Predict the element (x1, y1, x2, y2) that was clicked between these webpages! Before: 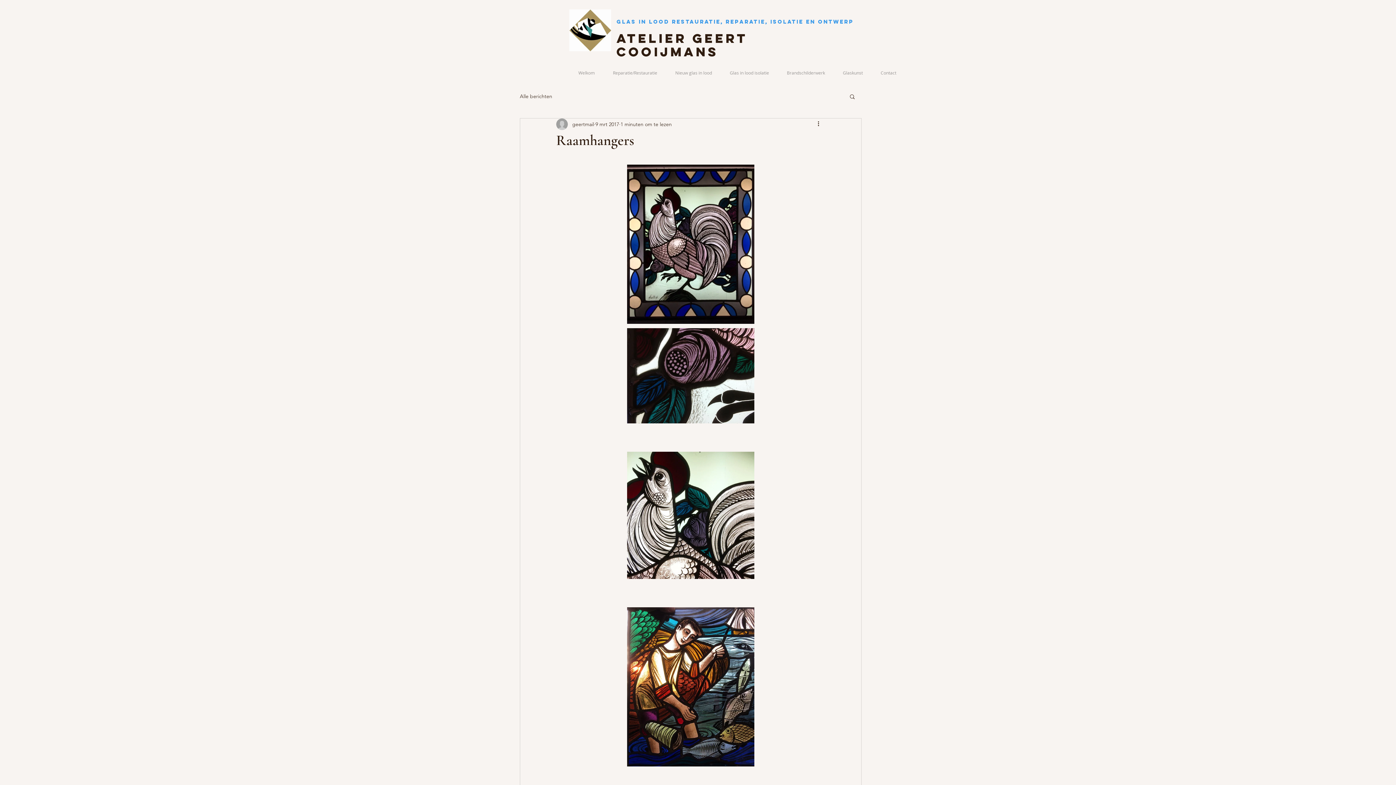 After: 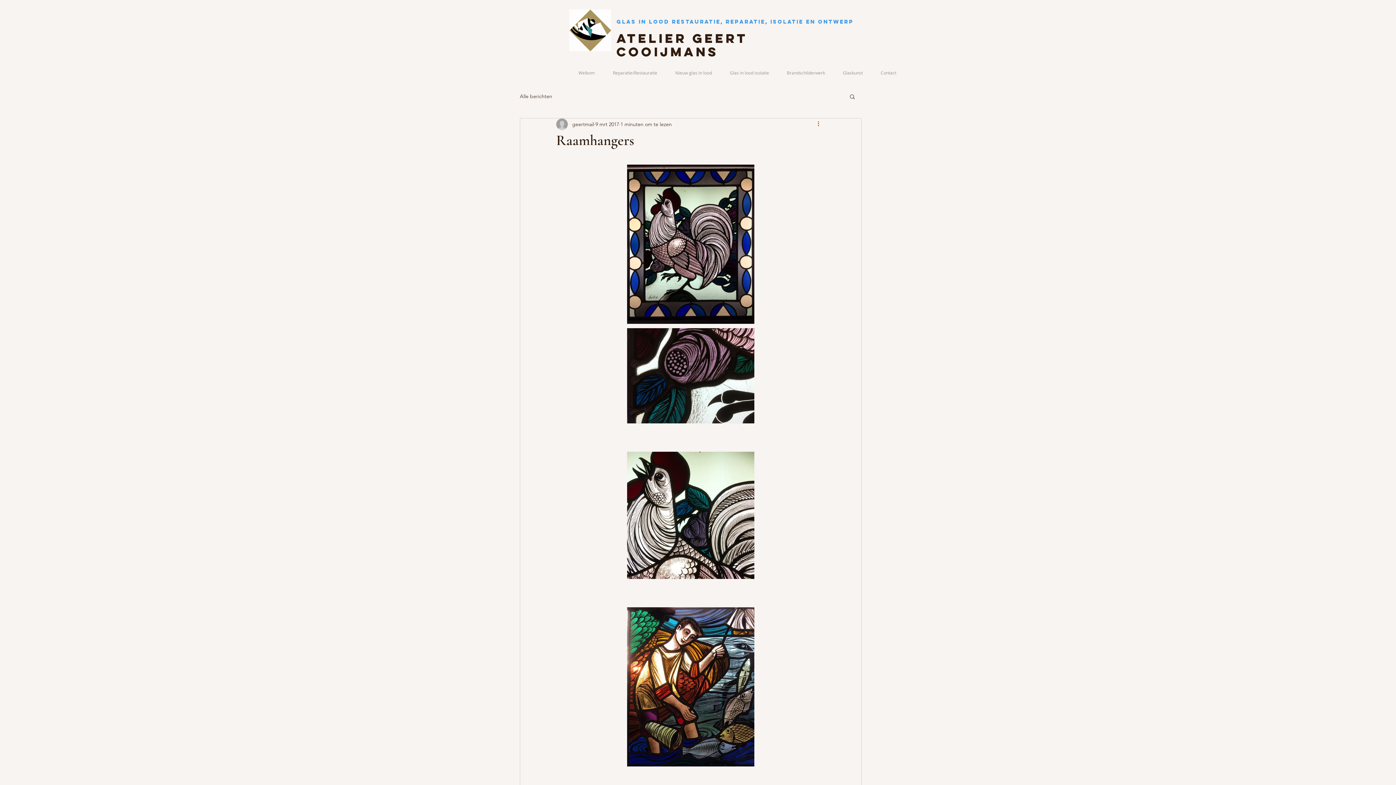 Action: bbox: (816, 120, 825, 128) label: Meer acties